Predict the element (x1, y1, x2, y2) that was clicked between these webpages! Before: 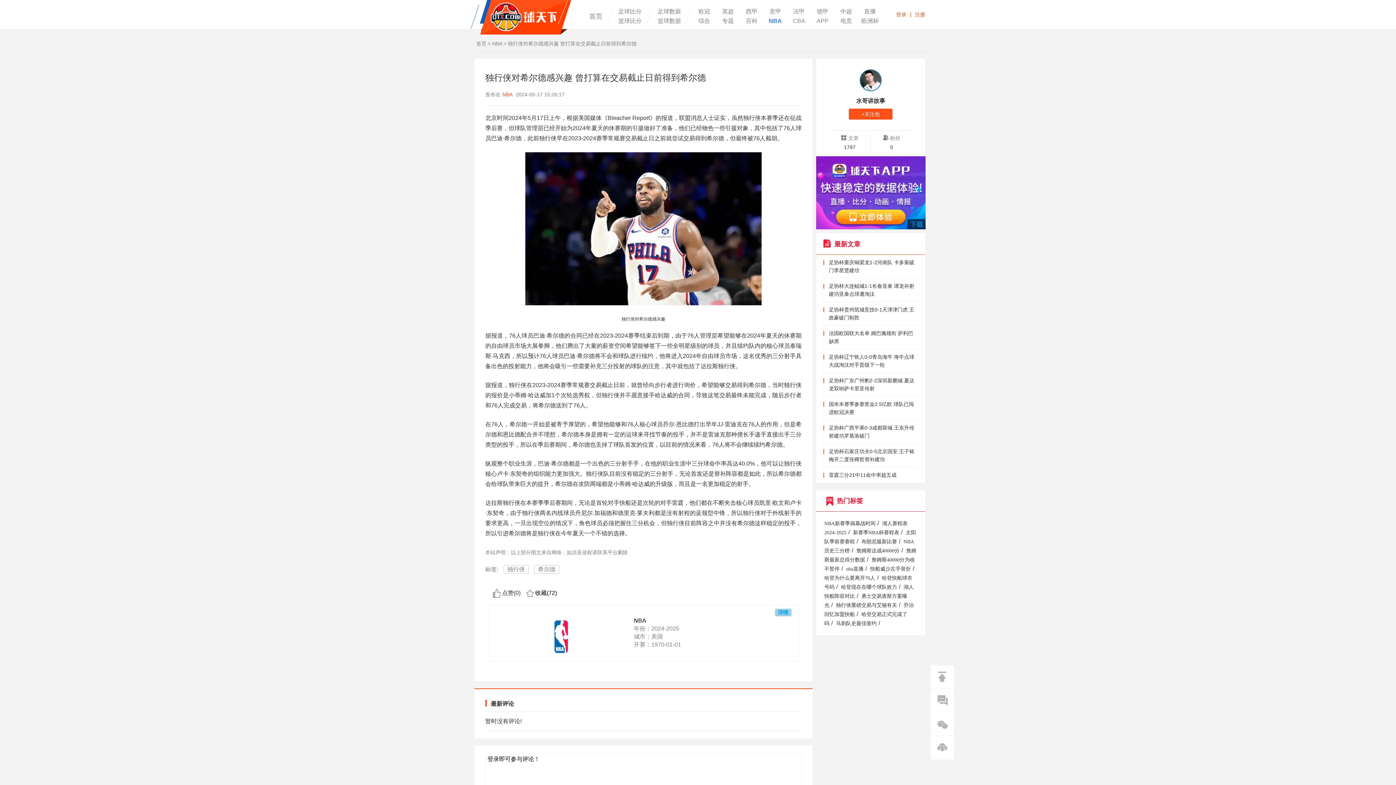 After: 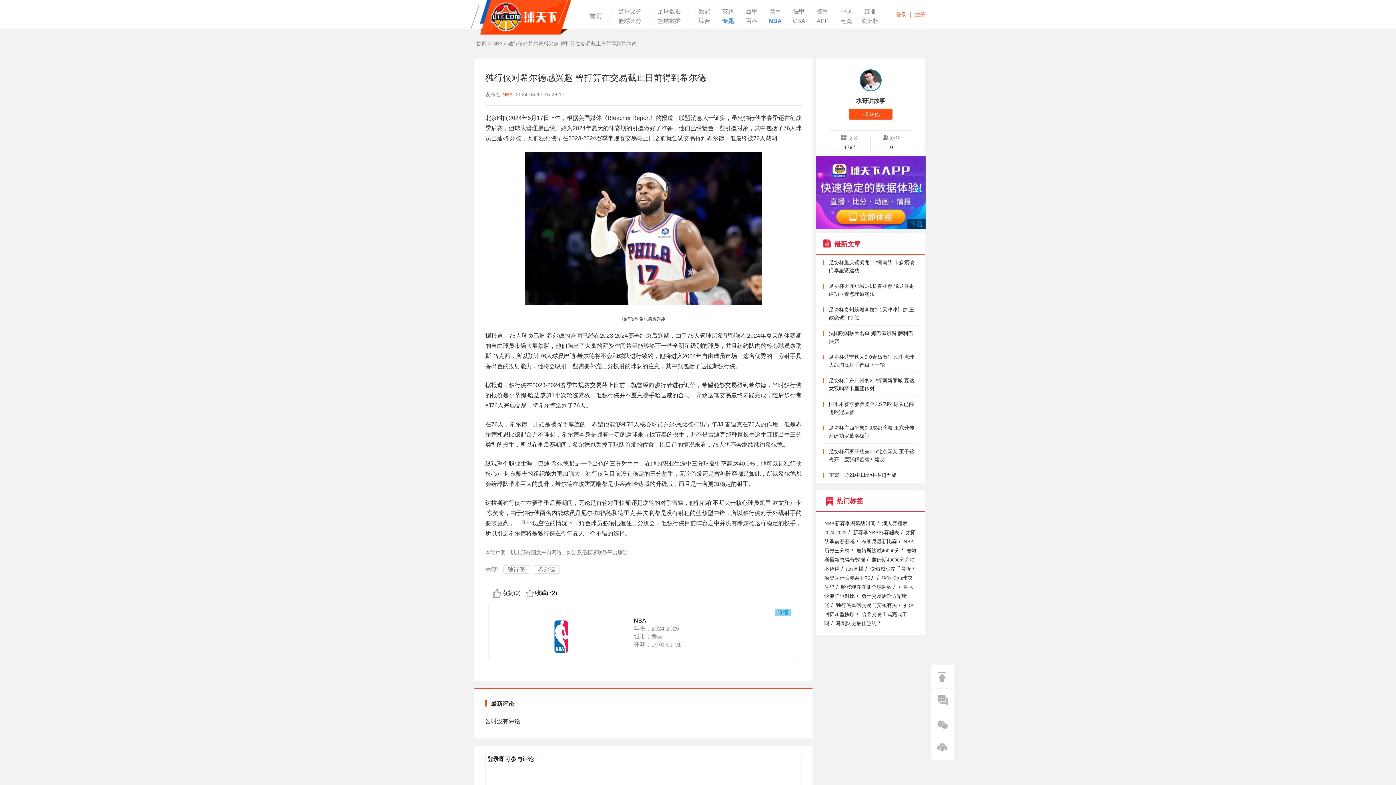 Action: bbox: (716, 18, 740, 24) label: 专题